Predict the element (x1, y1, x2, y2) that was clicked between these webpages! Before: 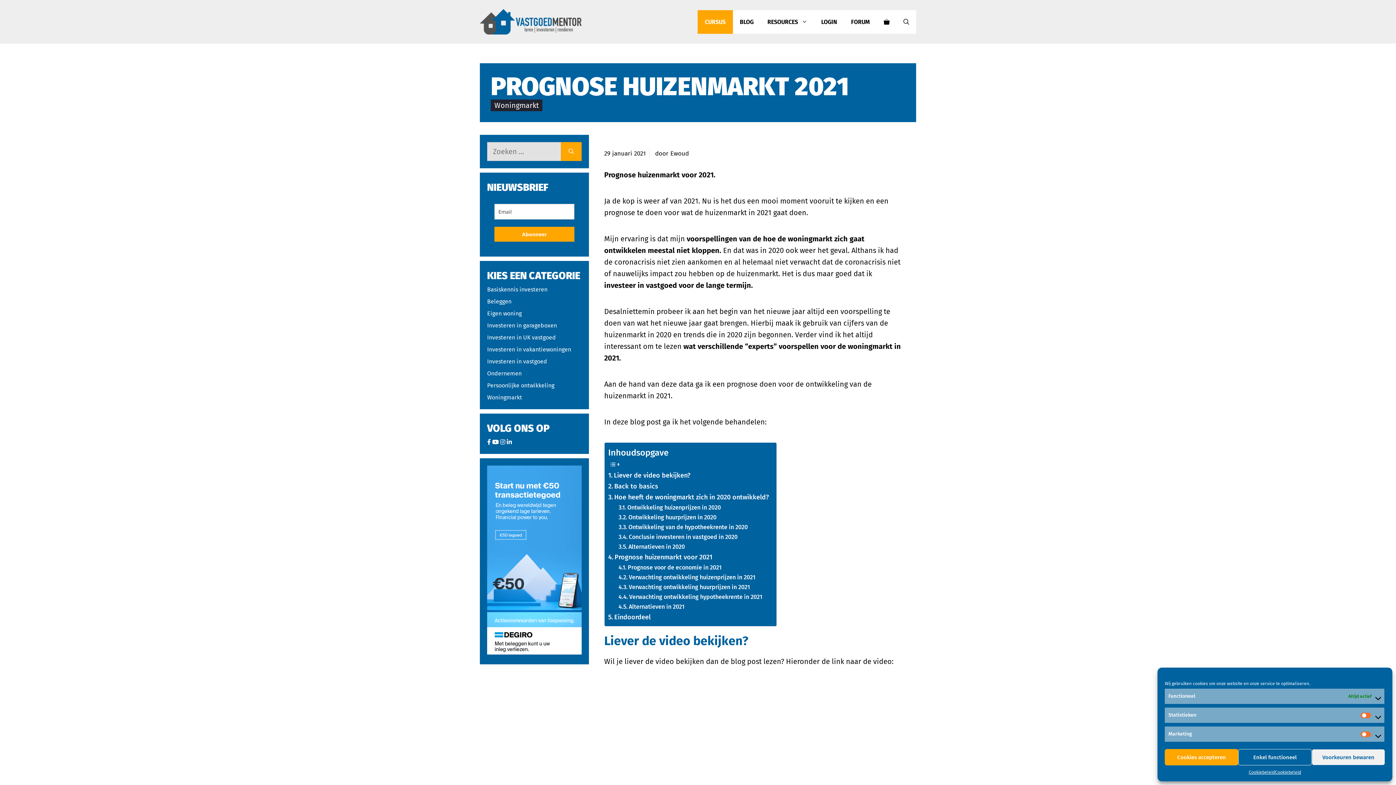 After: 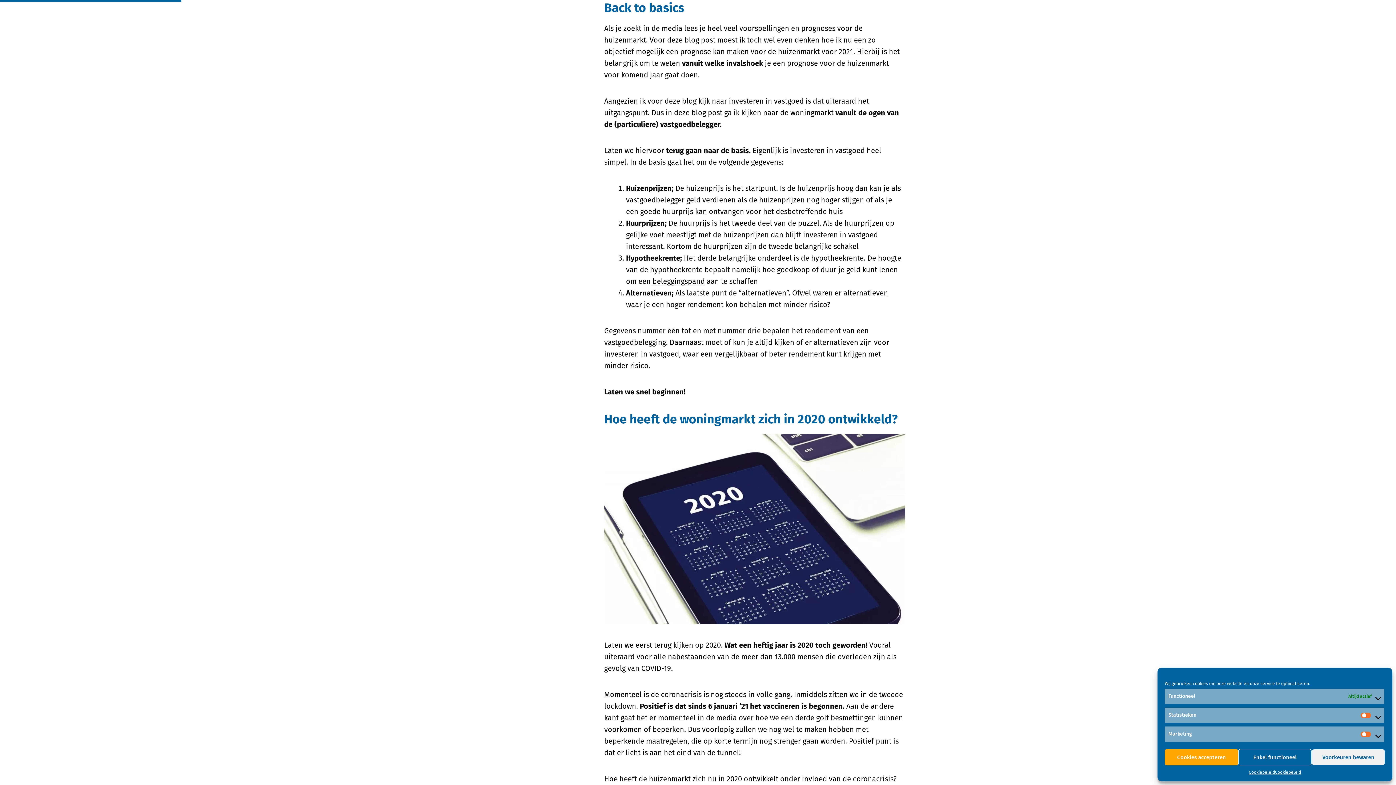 Action: bbox: (608, 481, 658, 491) label: Back to basics